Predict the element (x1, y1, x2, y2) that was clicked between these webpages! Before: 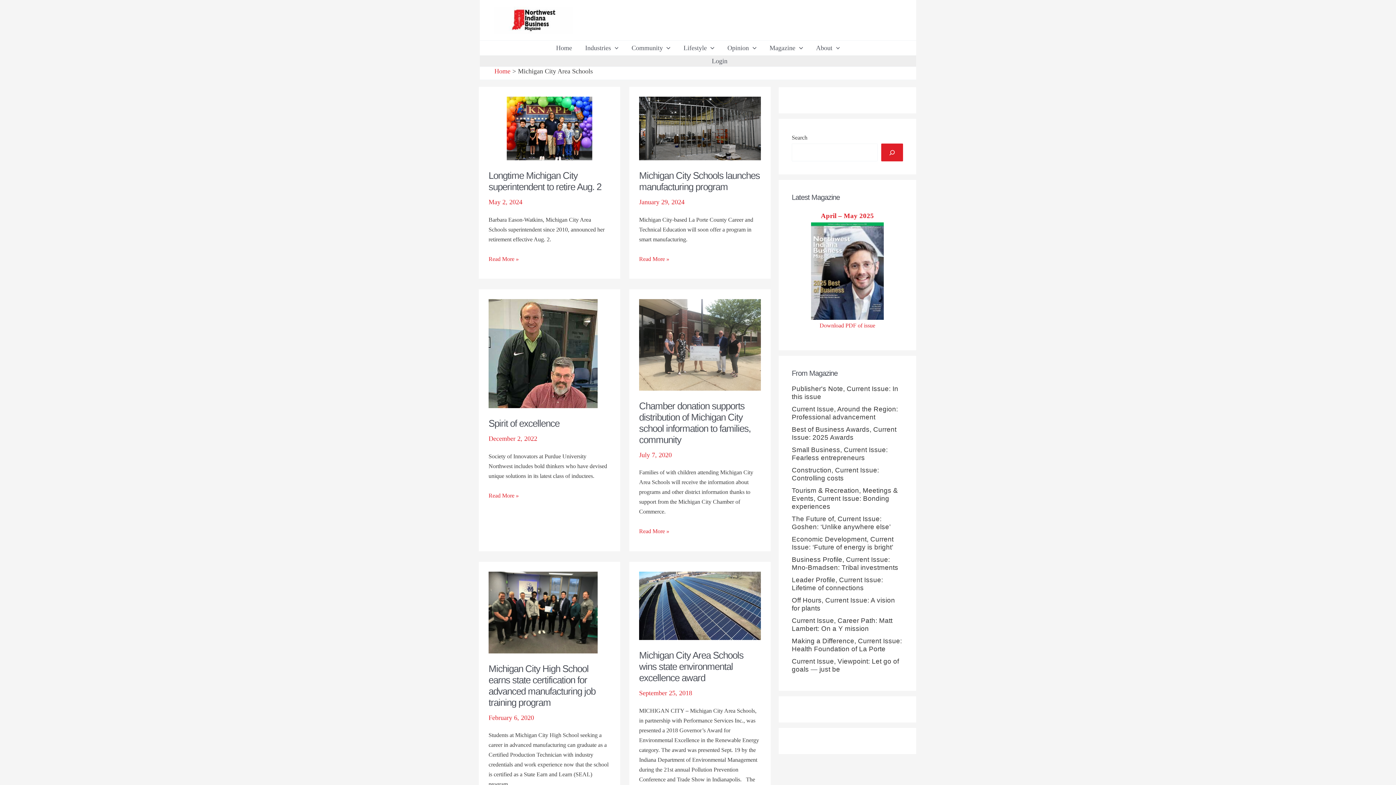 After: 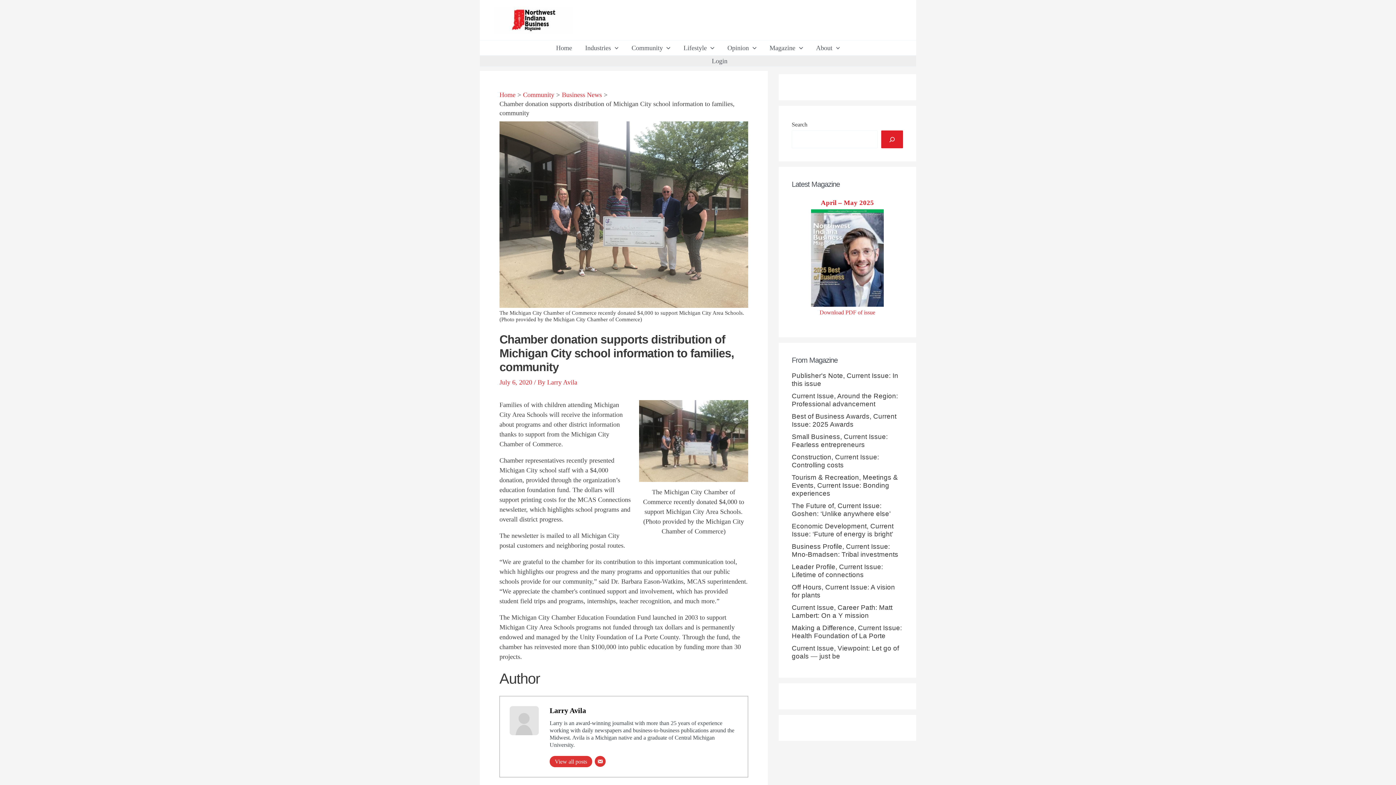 Action: bbox: (639, 340, 761, 348)